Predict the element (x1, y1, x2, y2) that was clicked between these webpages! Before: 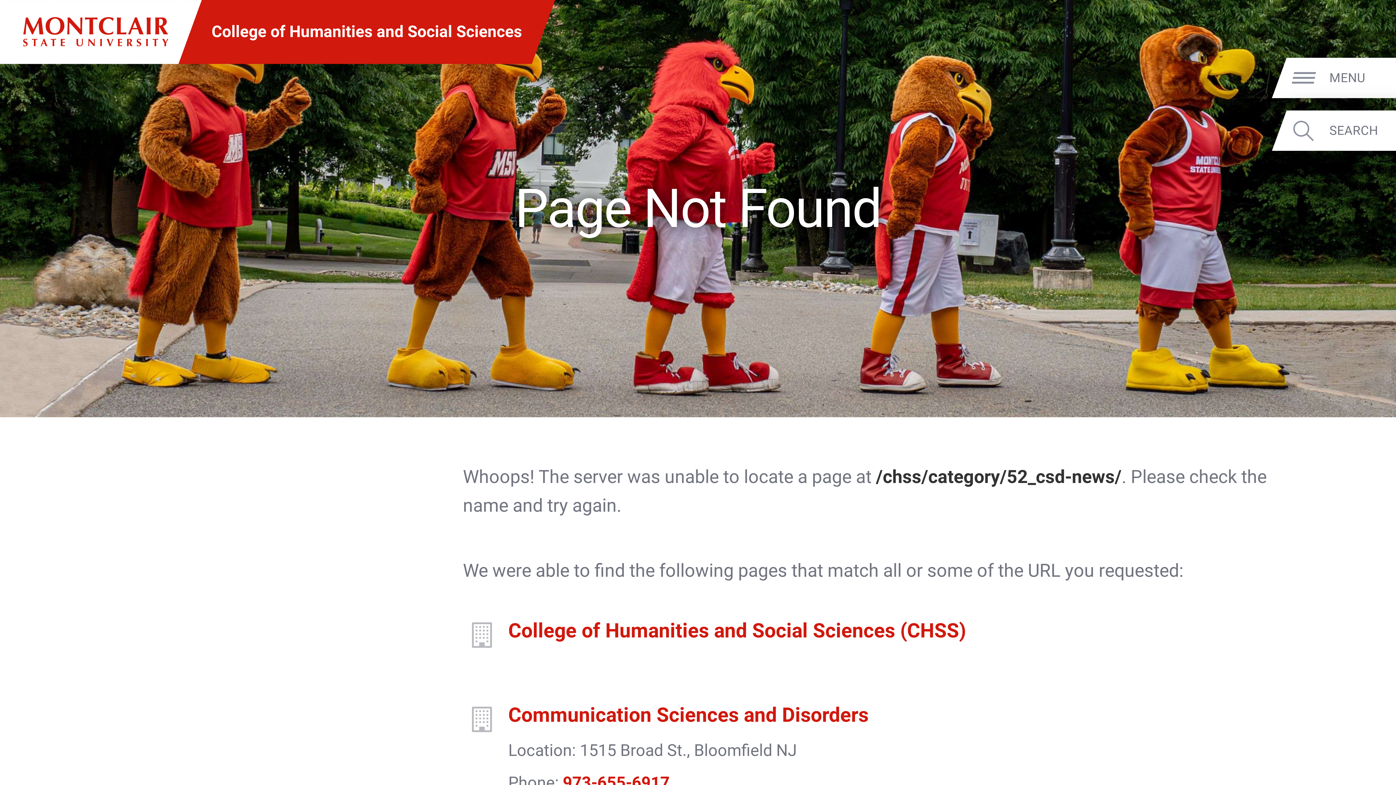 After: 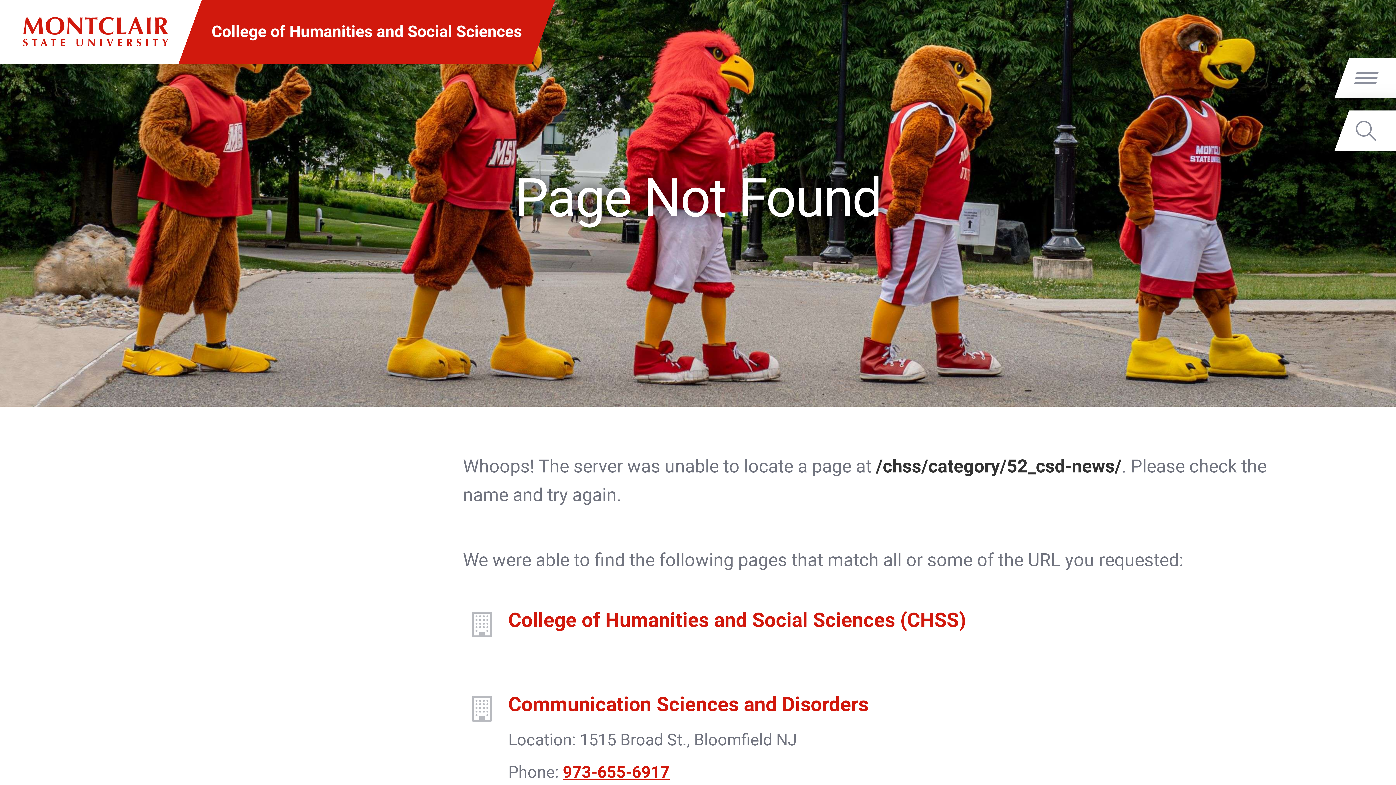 Action: label: 973-655-6917 bbox: (562, 770, 669, 796)